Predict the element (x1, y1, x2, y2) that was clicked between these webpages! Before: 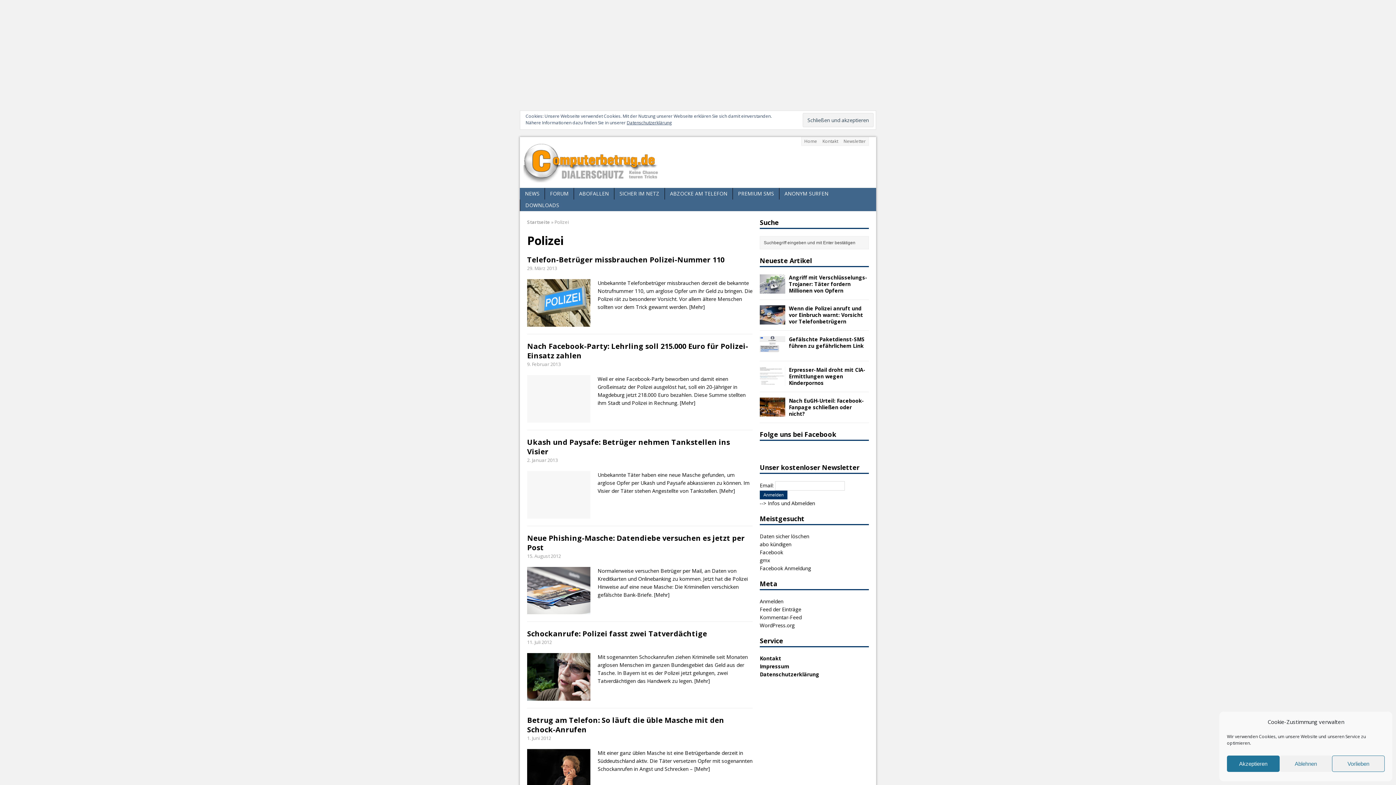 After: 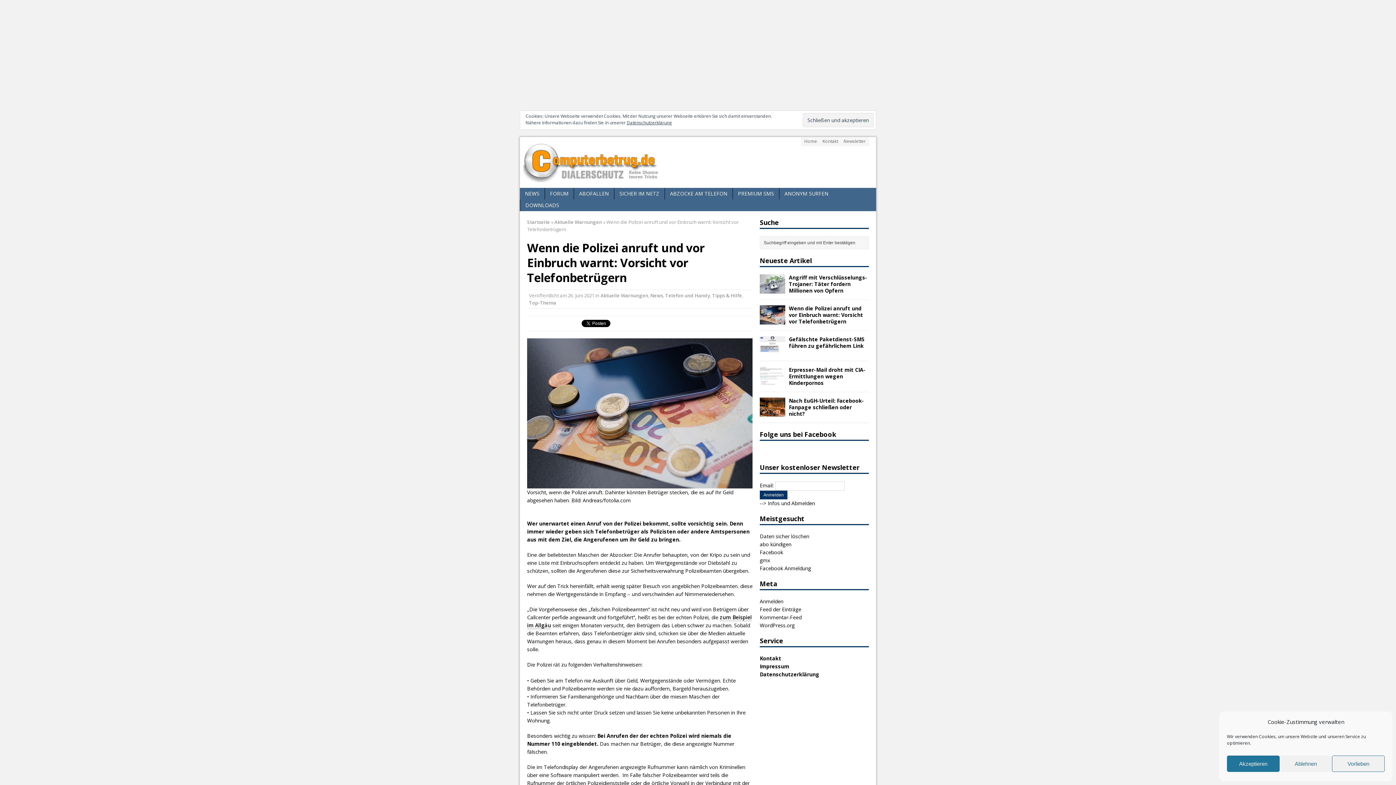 Action: bbox: (789, 305, 863, 325) label: Wenn die Polizei anruft und vor Einbruch warnt: Vorsicht vor Telefonbetrügern